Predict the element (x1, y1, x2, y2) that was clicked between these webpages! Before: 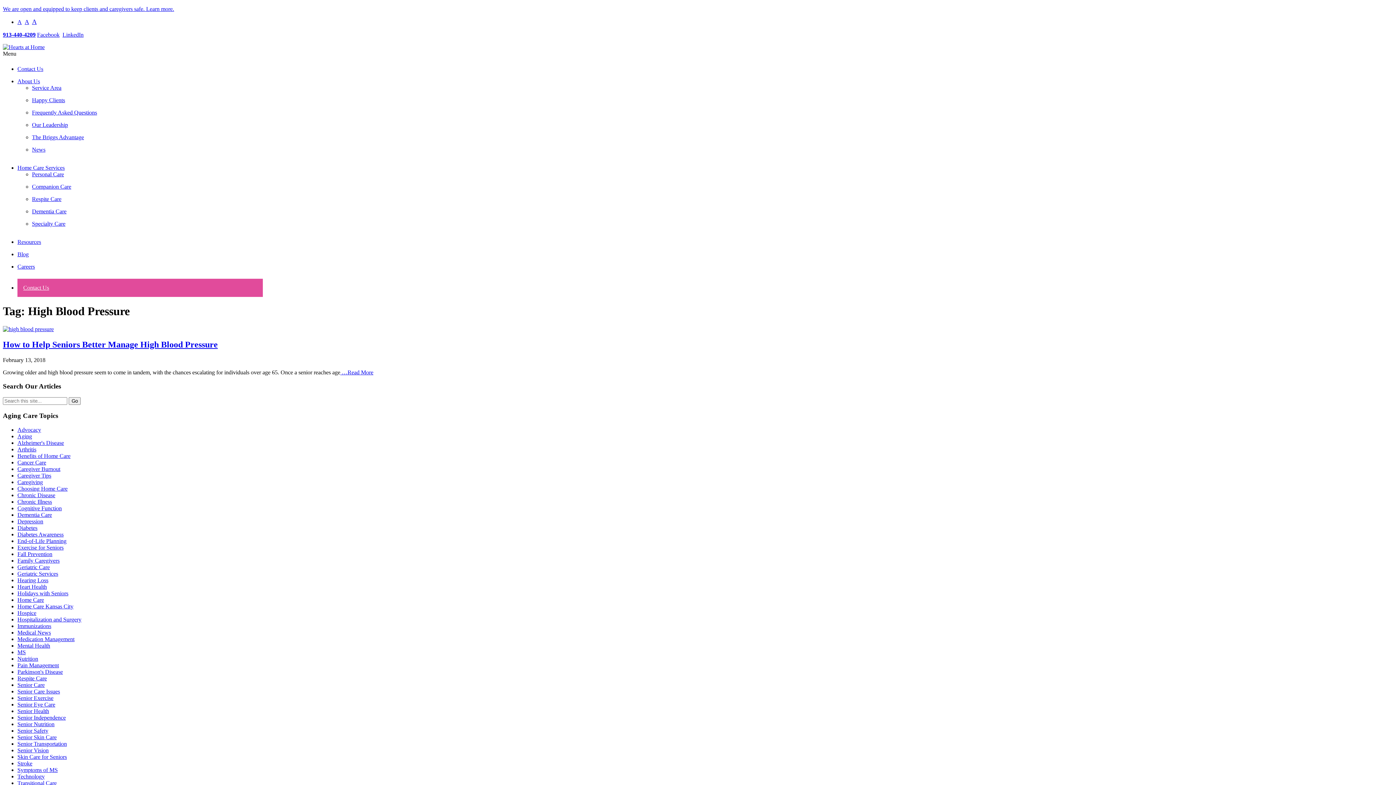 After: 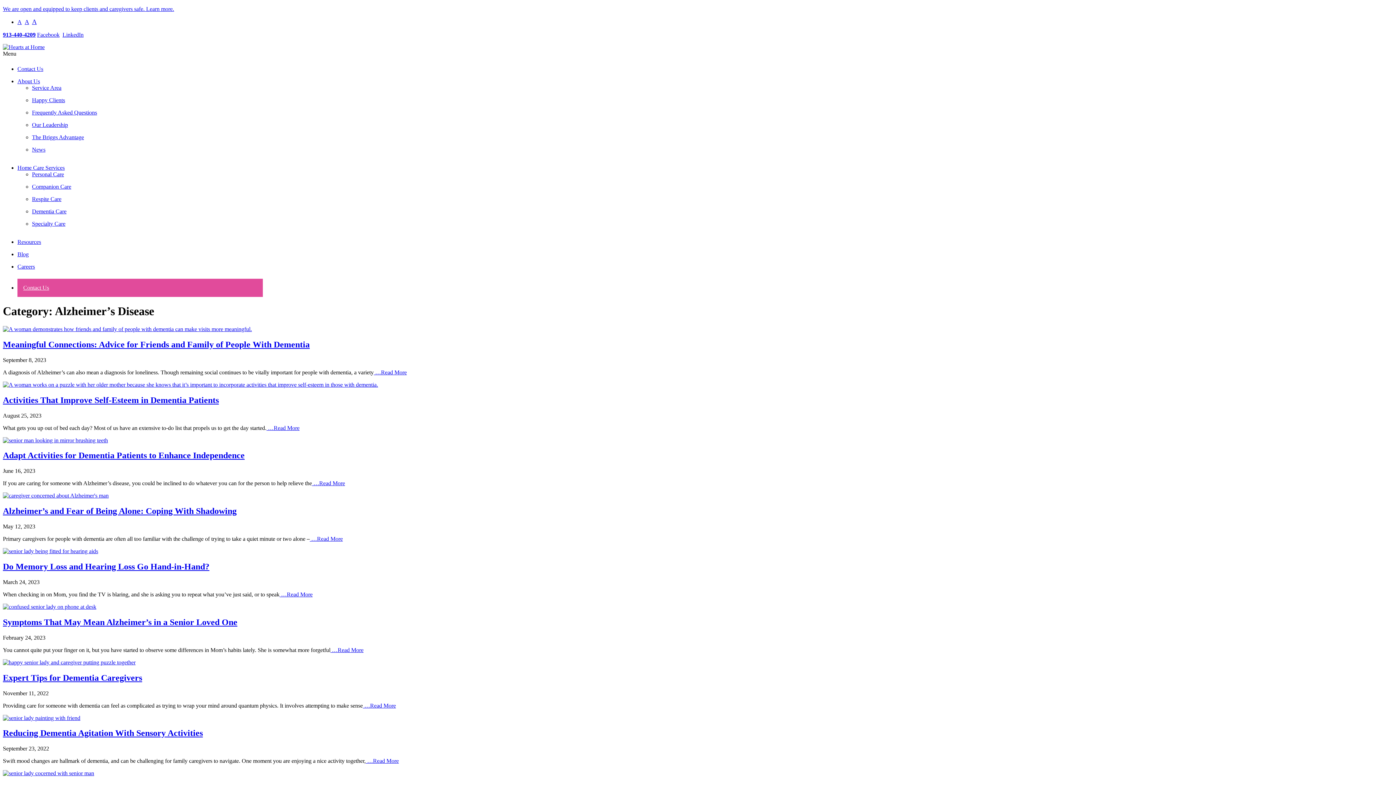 Action: label: Alzheimer's Disease bbox: (17, 439, 64, 446)